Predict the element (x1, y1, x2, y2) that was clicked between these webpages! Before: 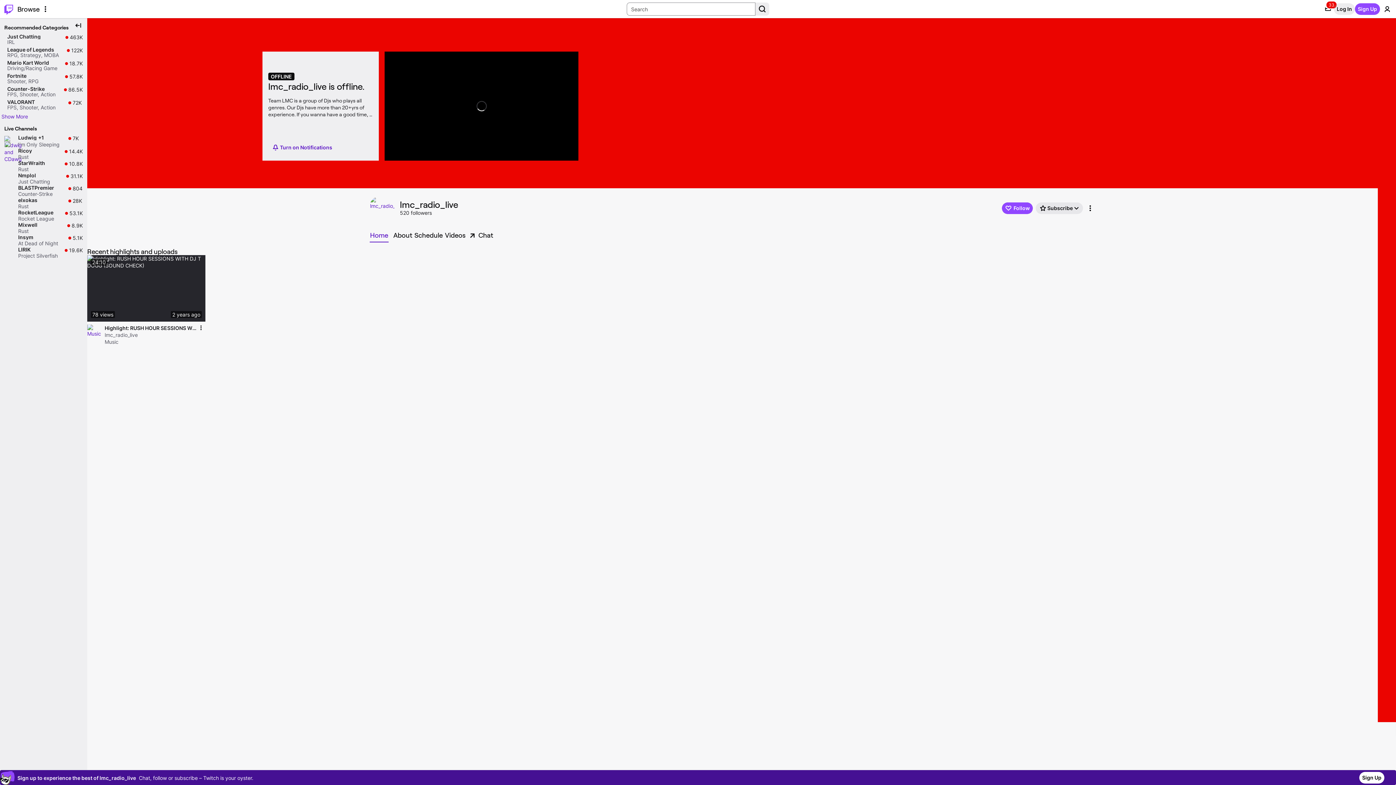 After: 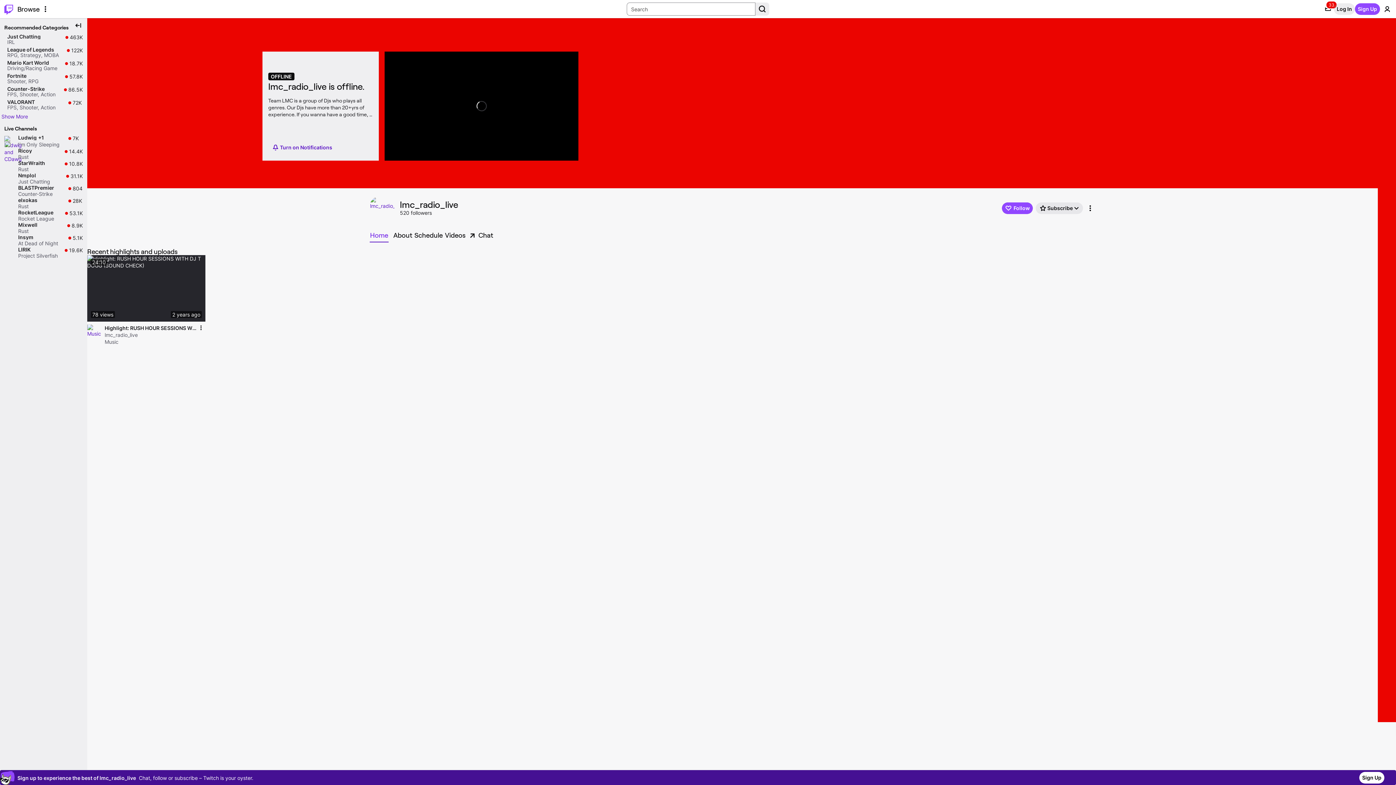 Action: label: Home bbox: (369, 229, 391, 241)